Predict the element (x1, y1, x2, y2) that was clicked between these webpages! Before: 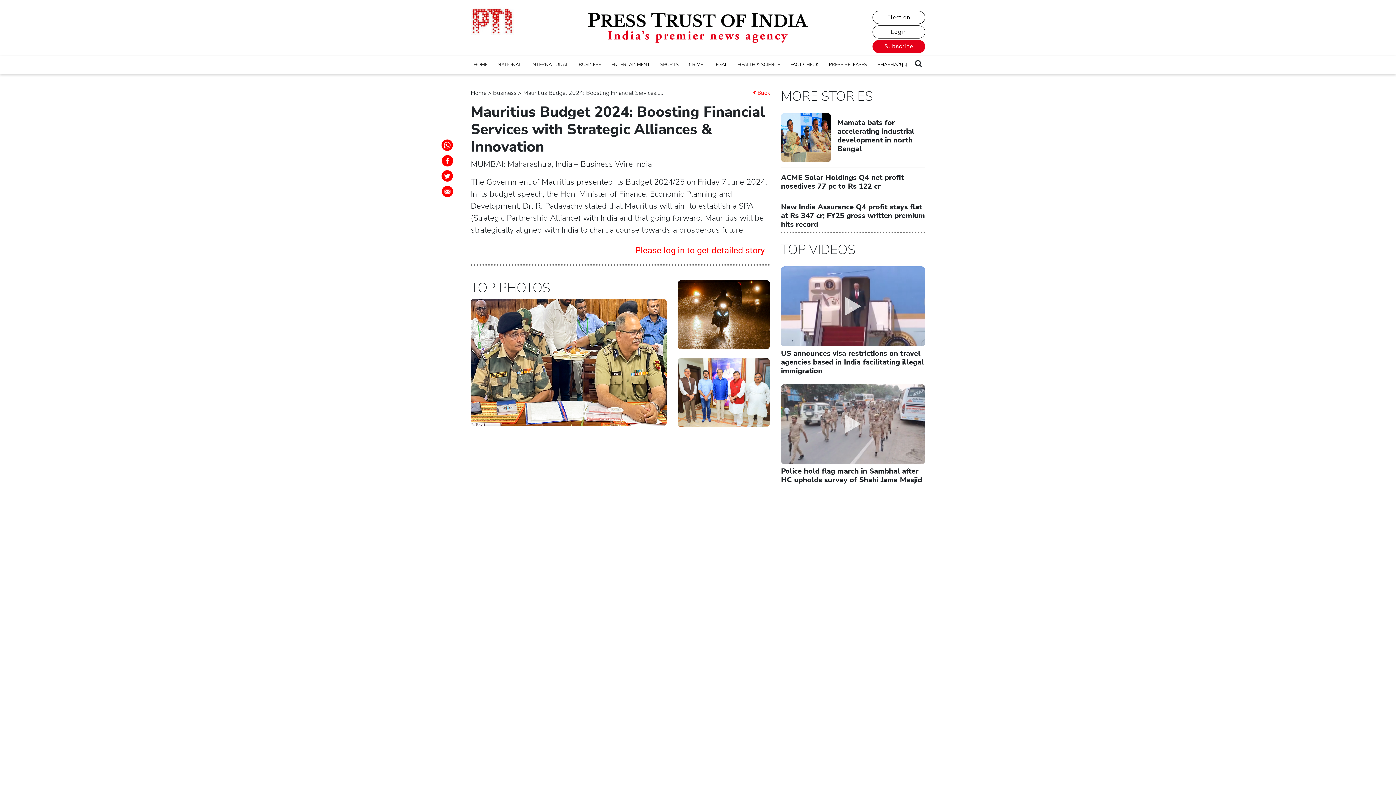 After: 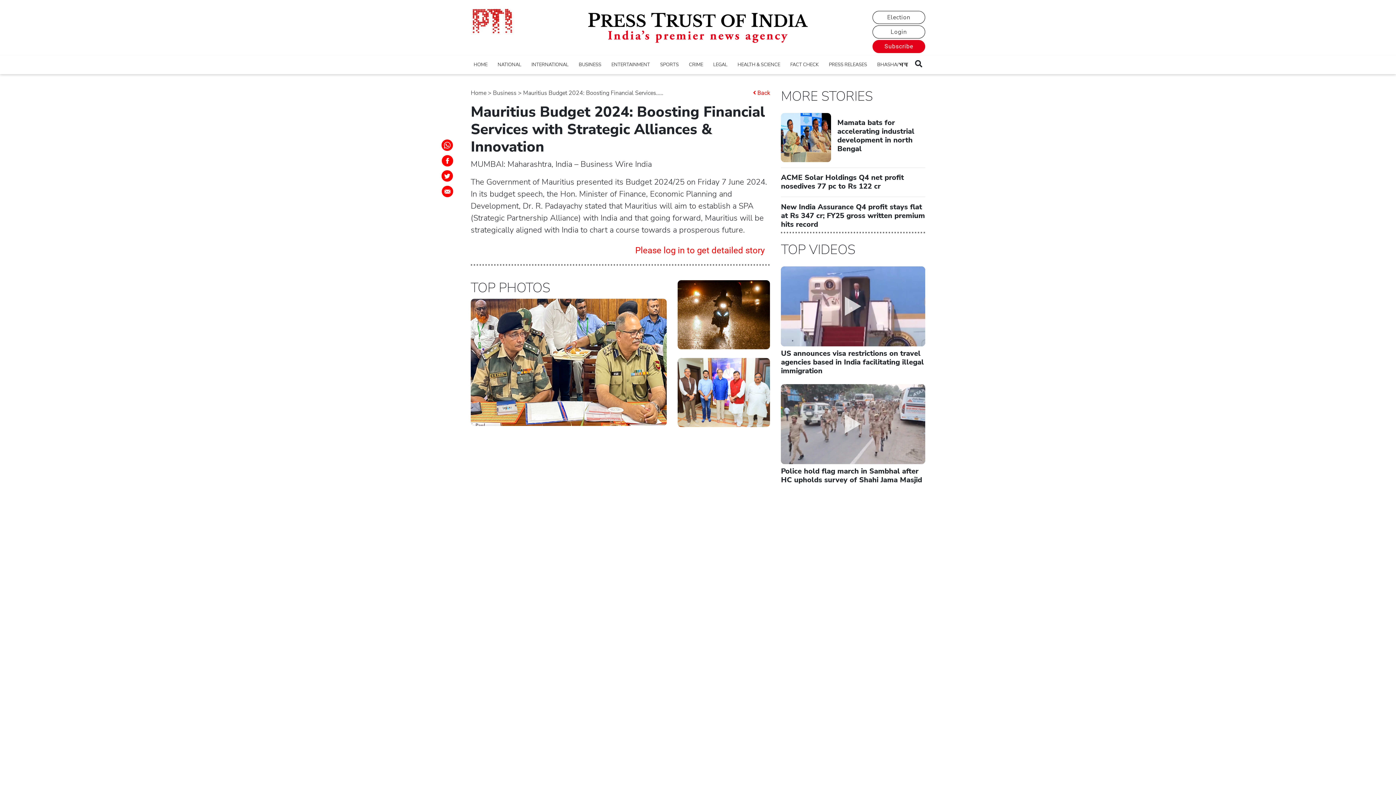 Action: bbox: (1372, 761, 1390, 780)